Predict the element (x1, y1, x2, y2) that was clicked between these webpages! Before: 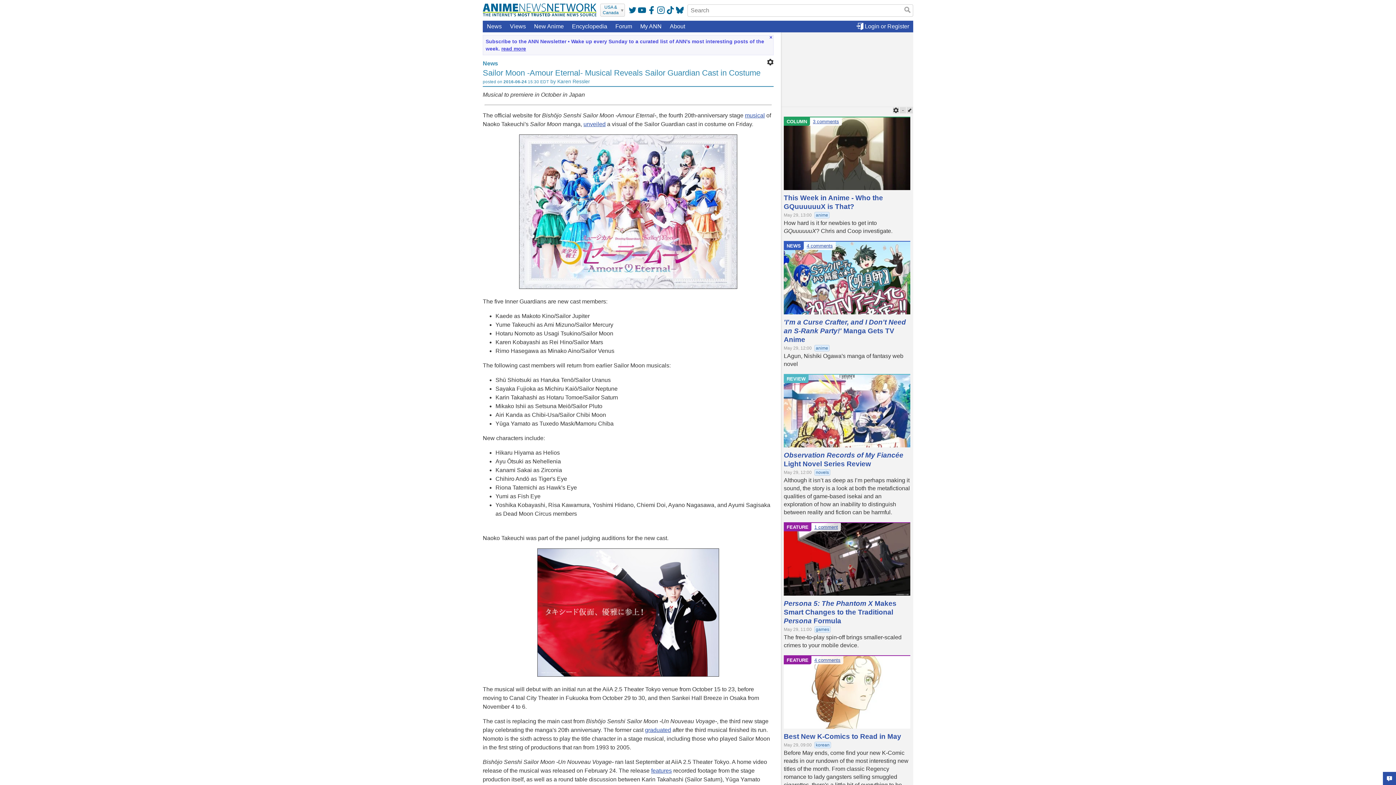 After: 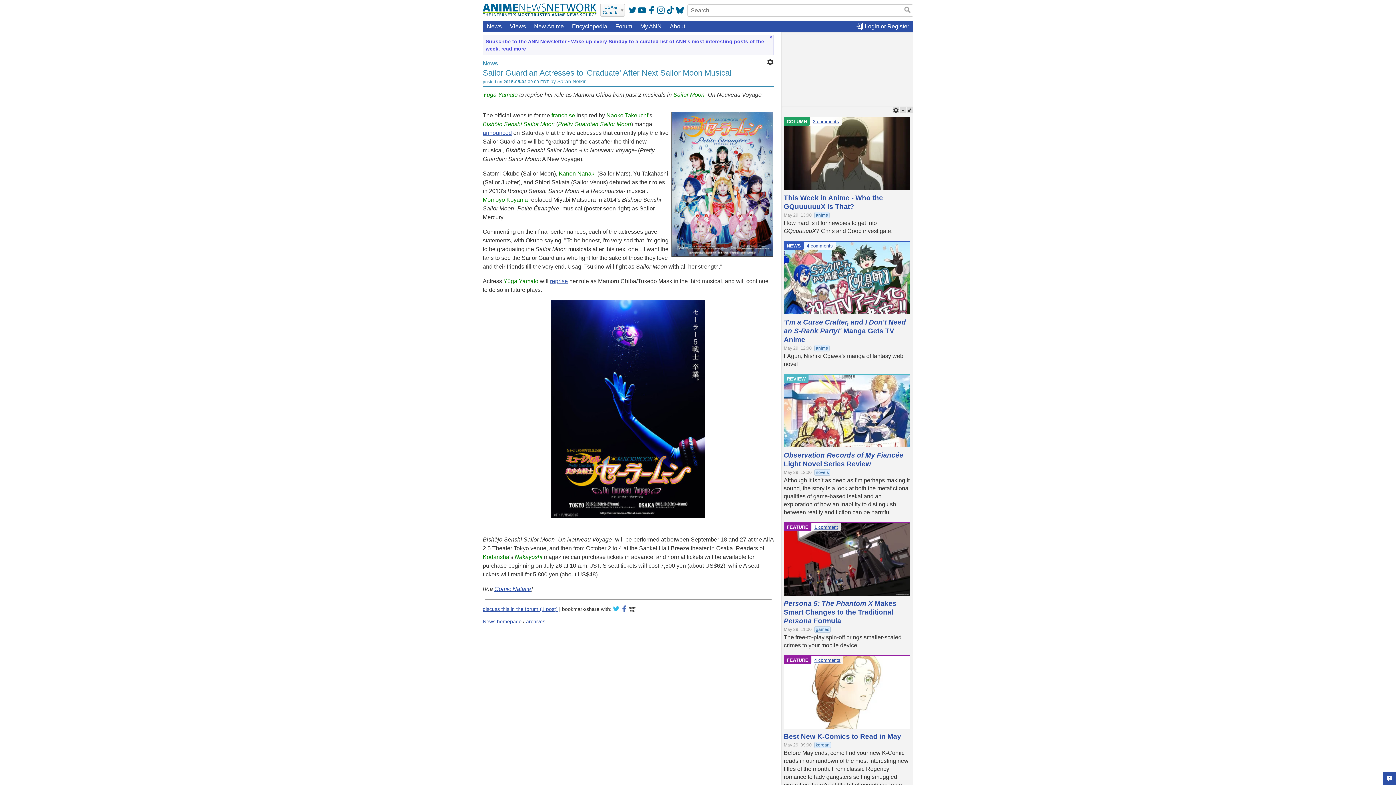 Action: bbox: (645, 727, 671, 733) label: graduated